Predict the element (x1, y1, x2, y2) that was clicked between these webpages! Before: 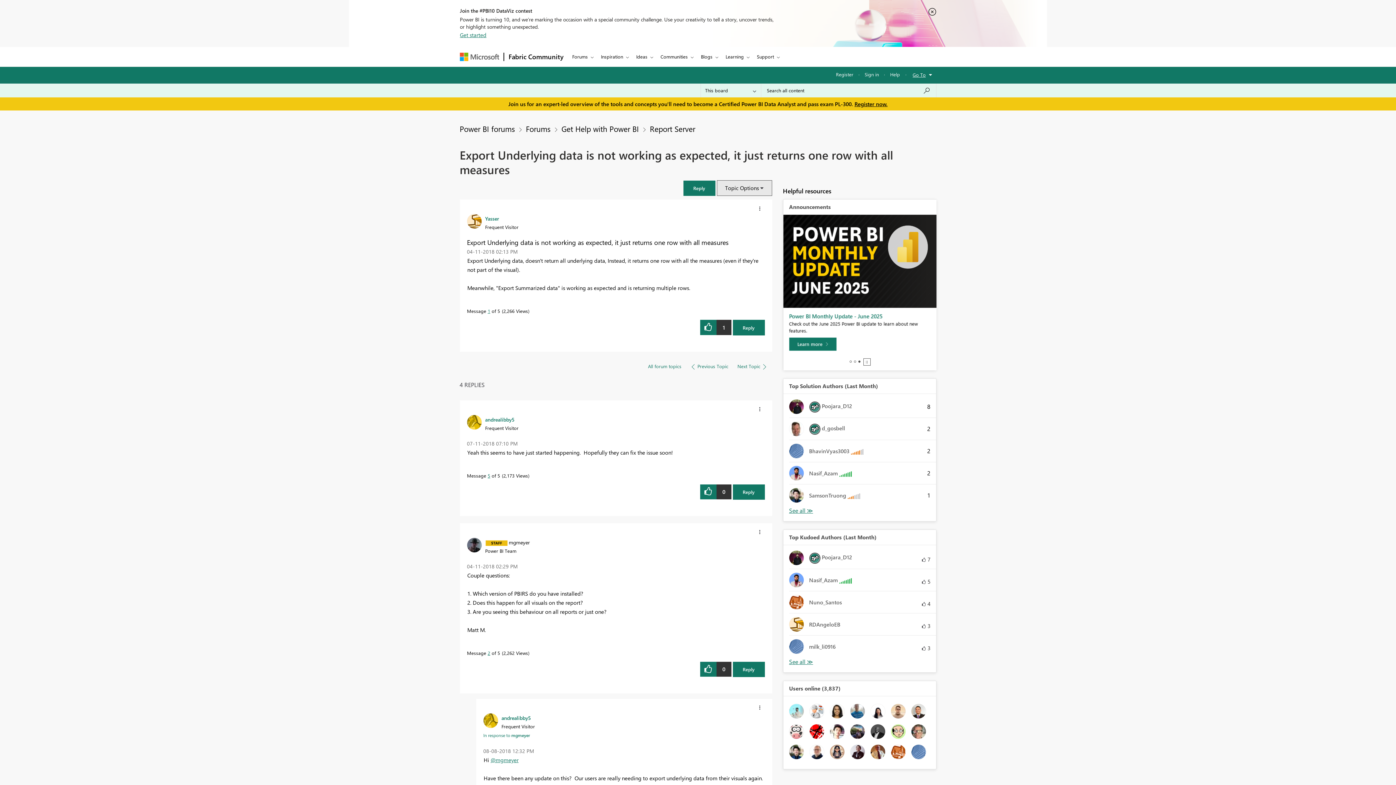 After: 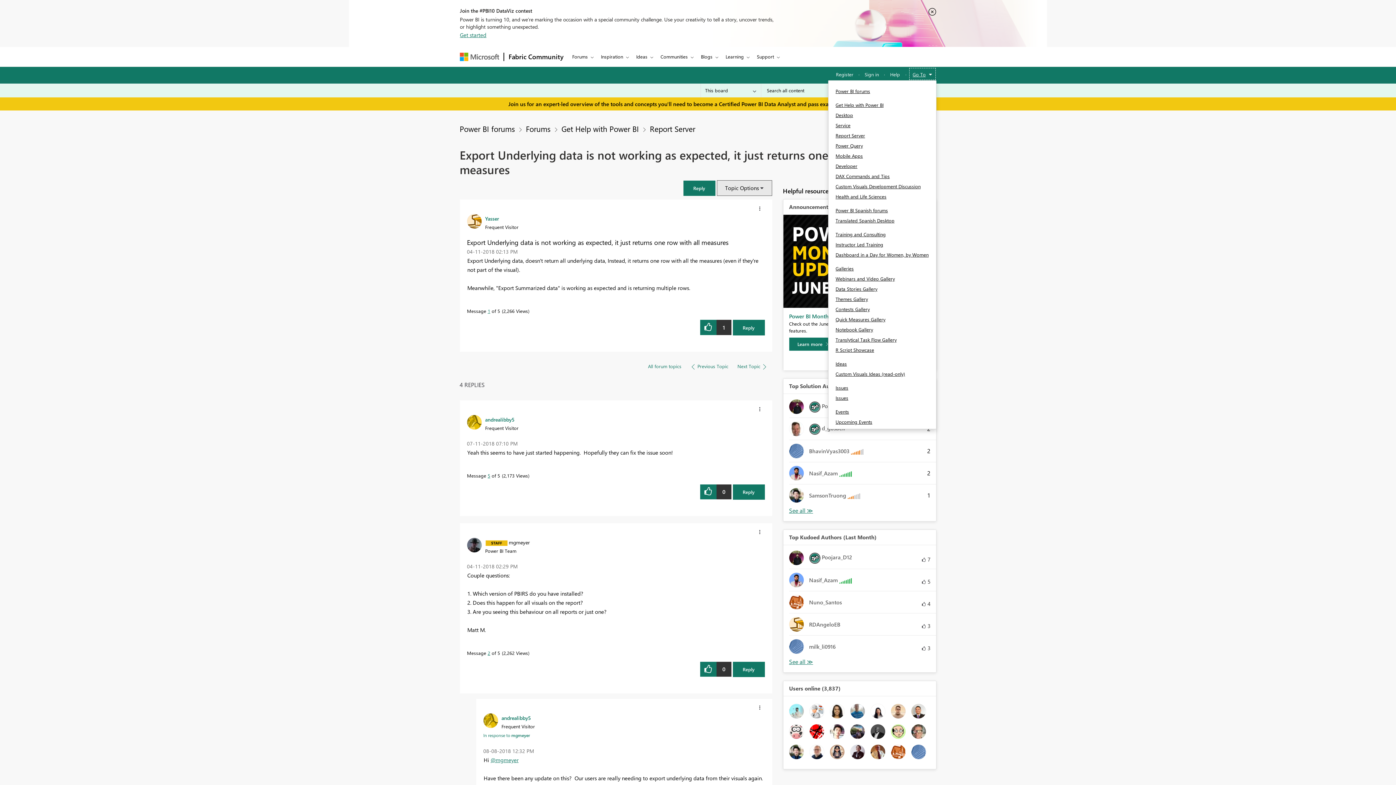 Action: label: Go to options menu bbox: (908, 67, 936, 81)